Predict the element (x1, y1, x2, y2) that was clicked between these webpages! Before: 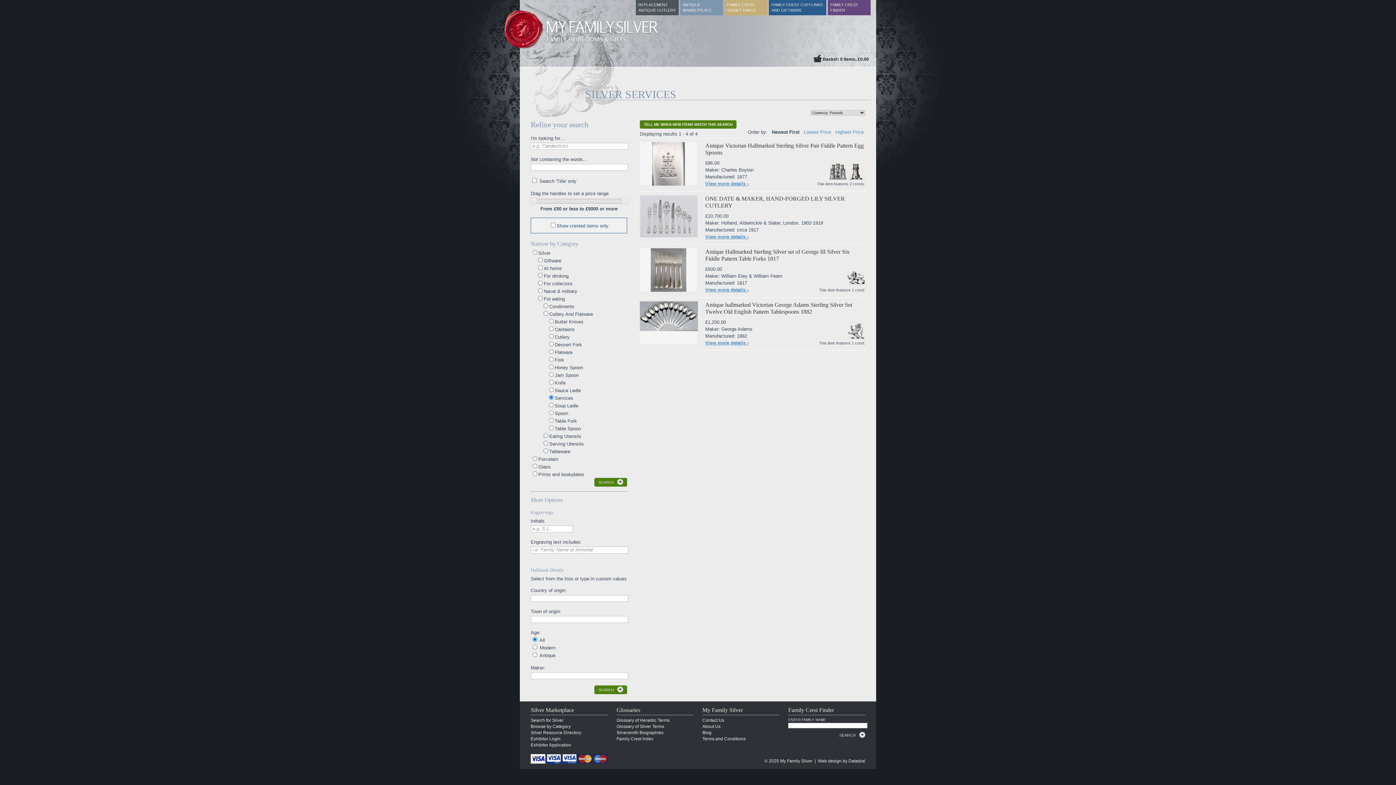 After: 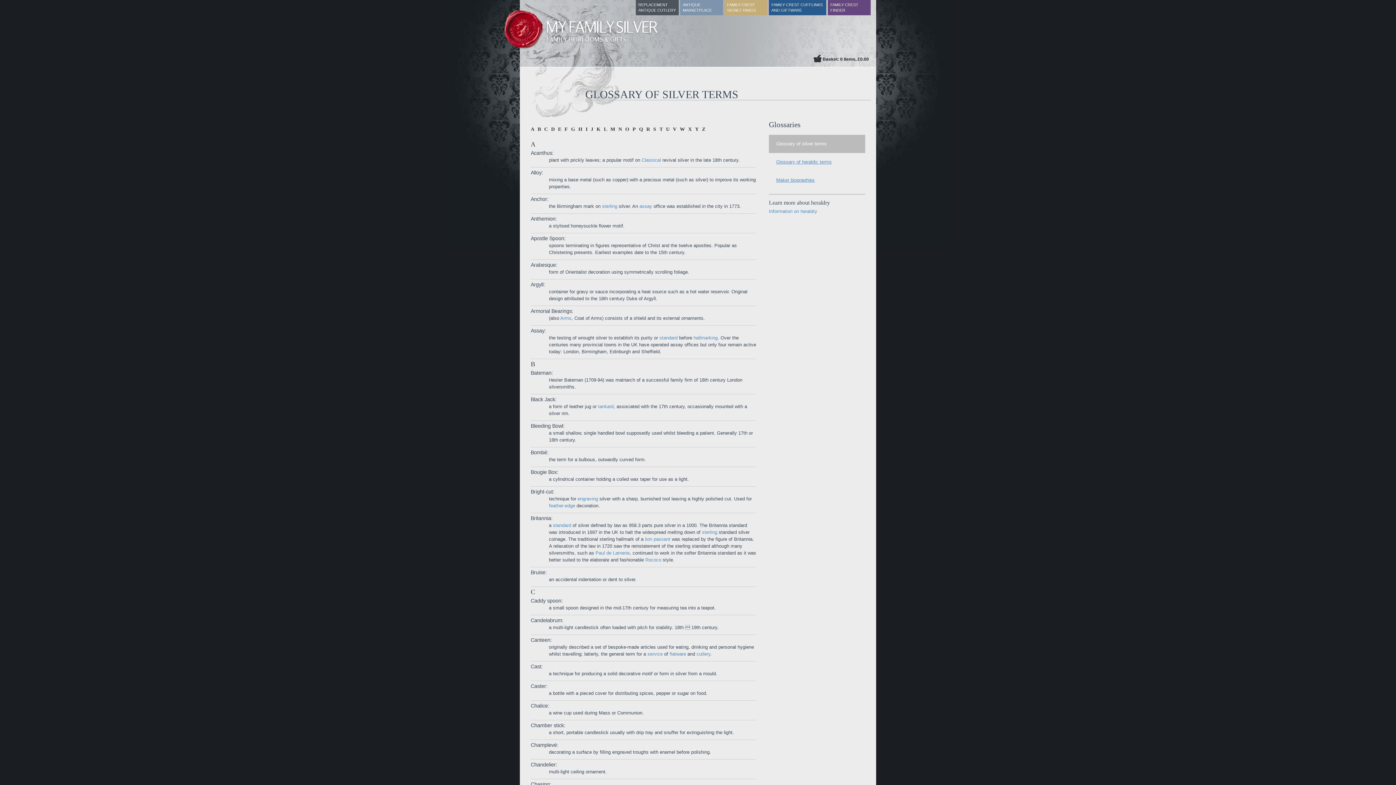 Action: bbox: (616, 724, 664, 729) label: Glossary of Silver Terms